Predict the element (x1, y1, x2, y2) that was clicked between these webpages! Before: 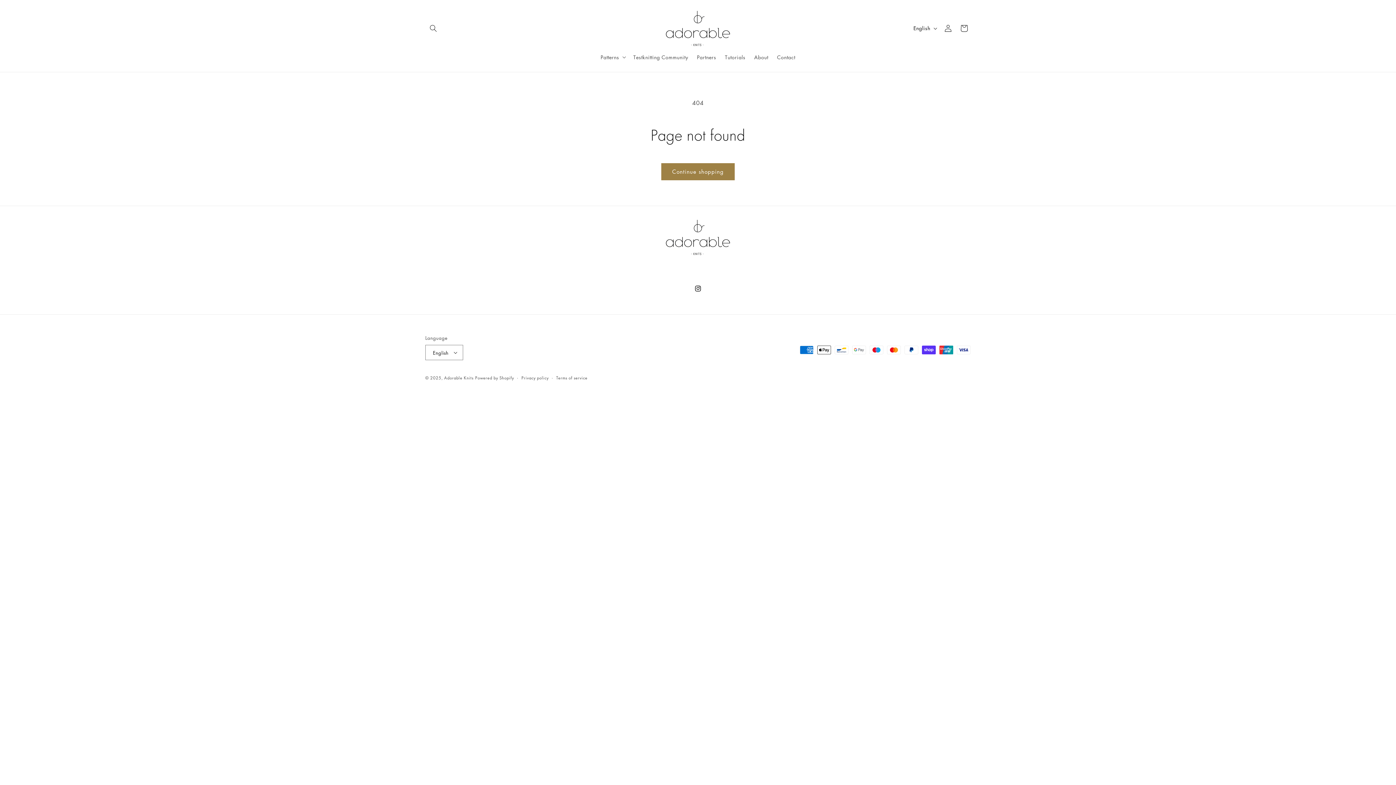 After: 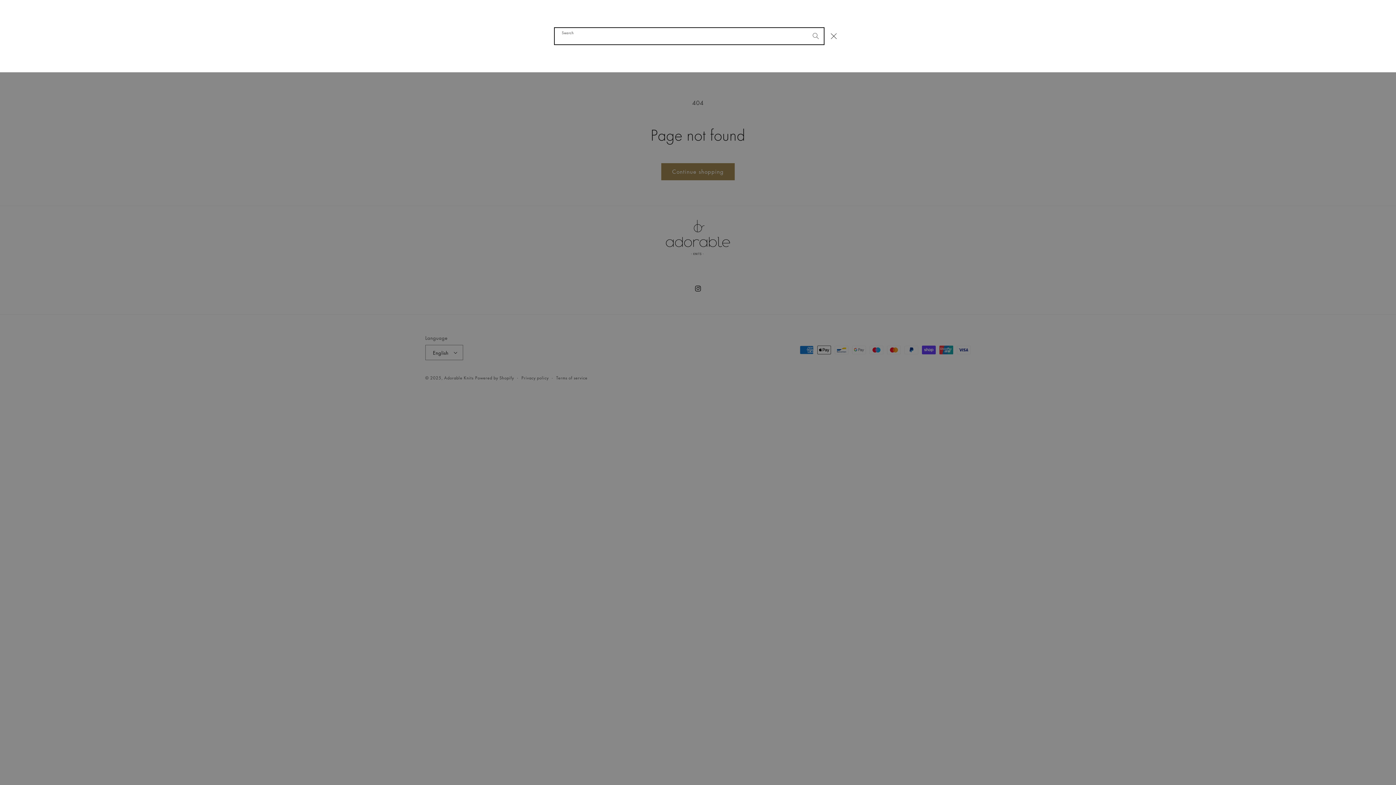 Action: label: Search bbox: (425, 20, 441, 36)